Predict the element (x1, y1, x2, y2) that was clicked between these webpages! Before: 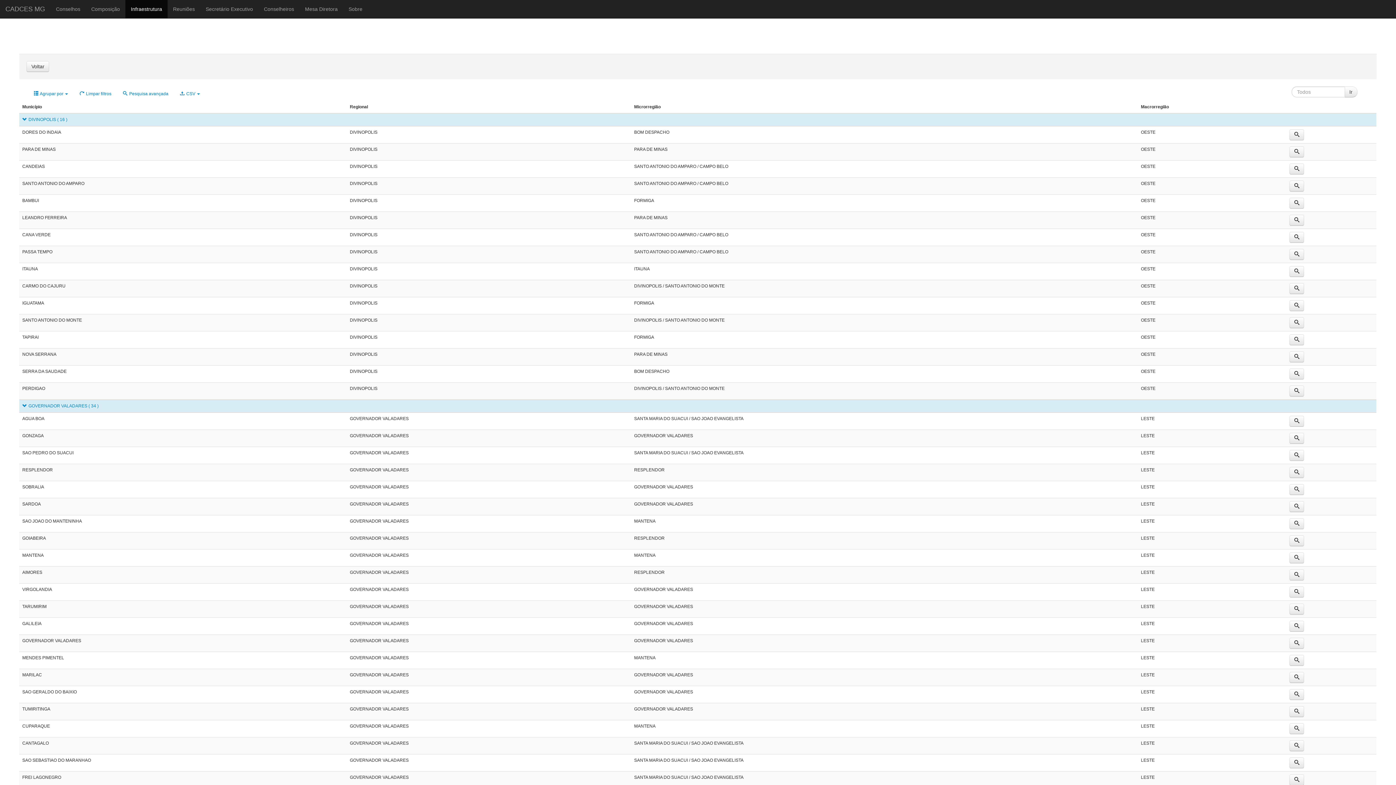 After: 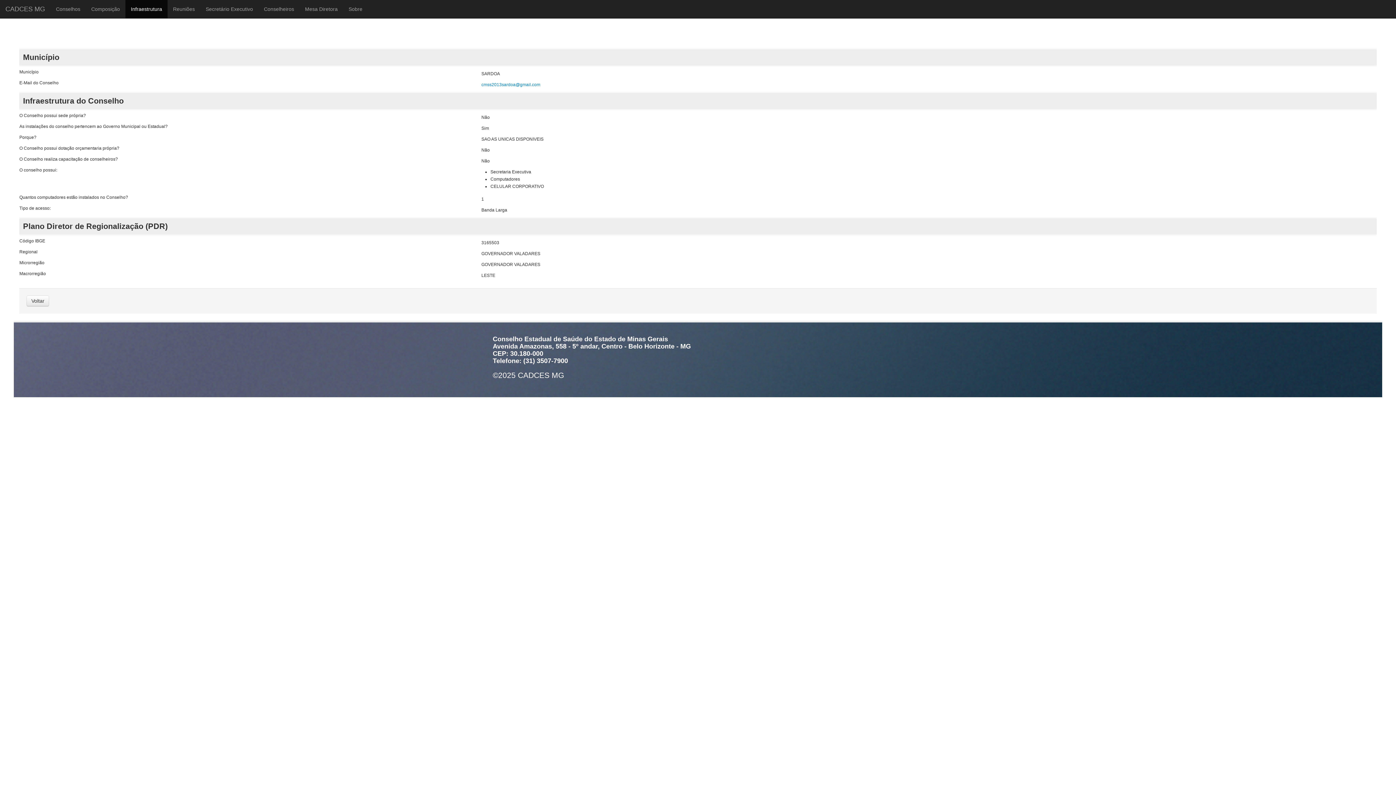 Action: bbox: (1289, 501, 1304, 512)